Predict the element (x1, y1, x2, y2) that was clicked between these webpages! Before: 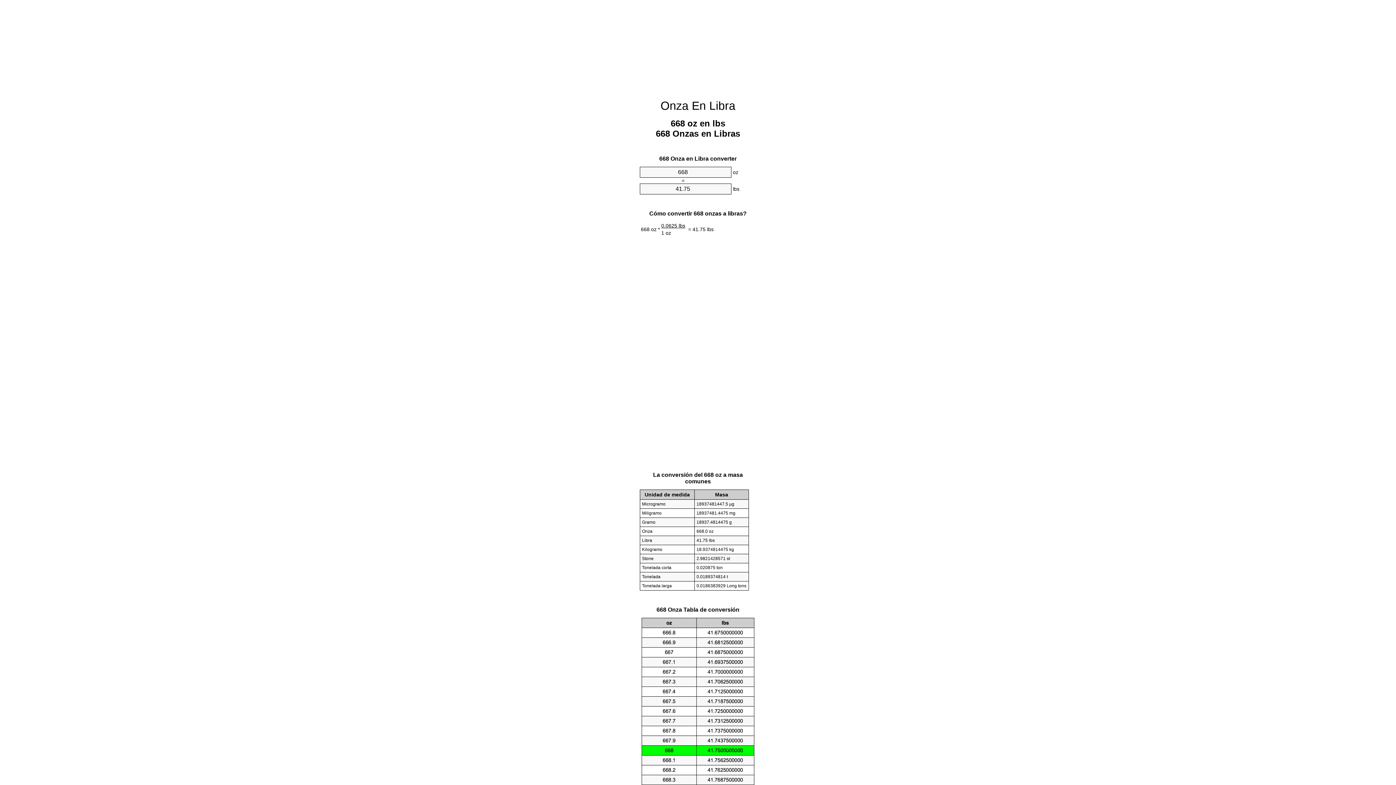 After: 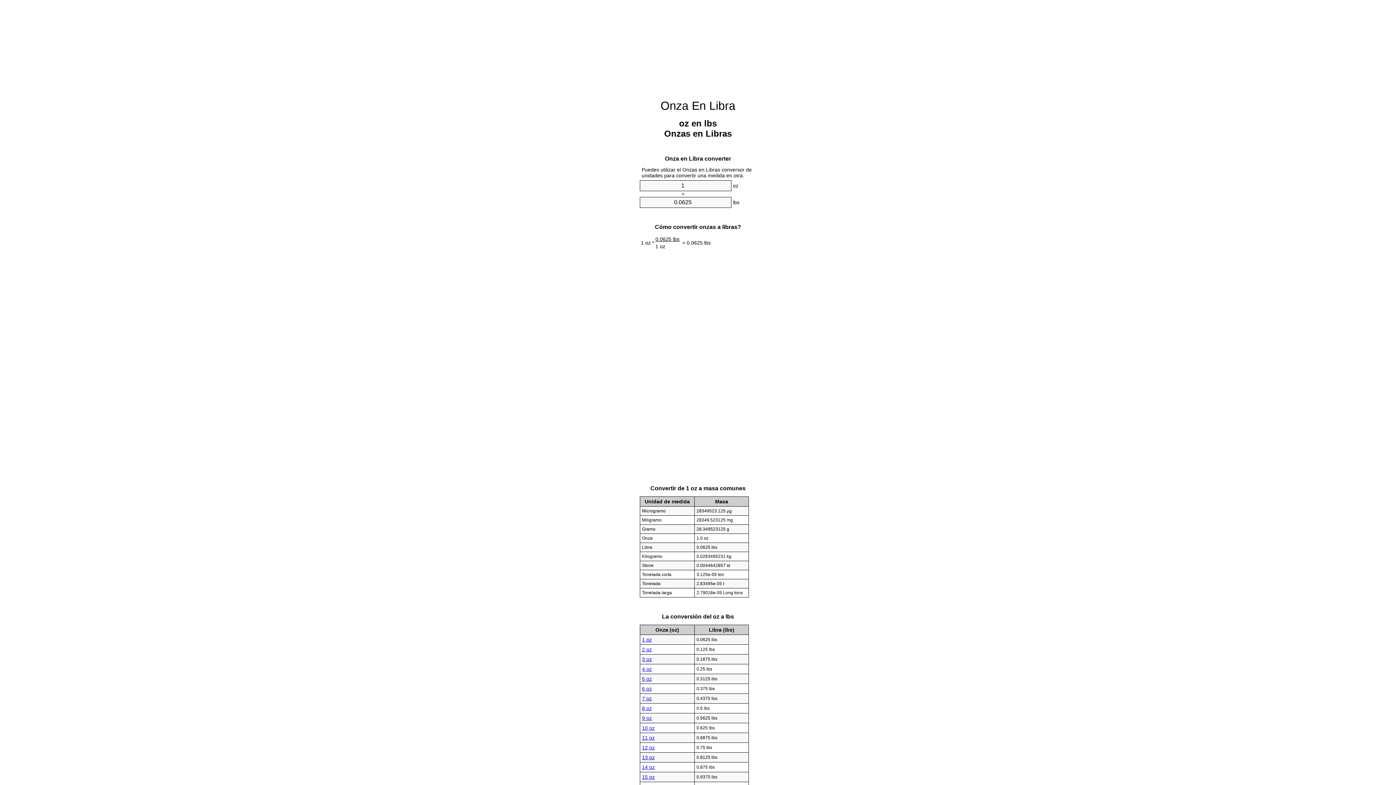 Action: bbox: (660, 99, 735, 112) label: Onza En Libra